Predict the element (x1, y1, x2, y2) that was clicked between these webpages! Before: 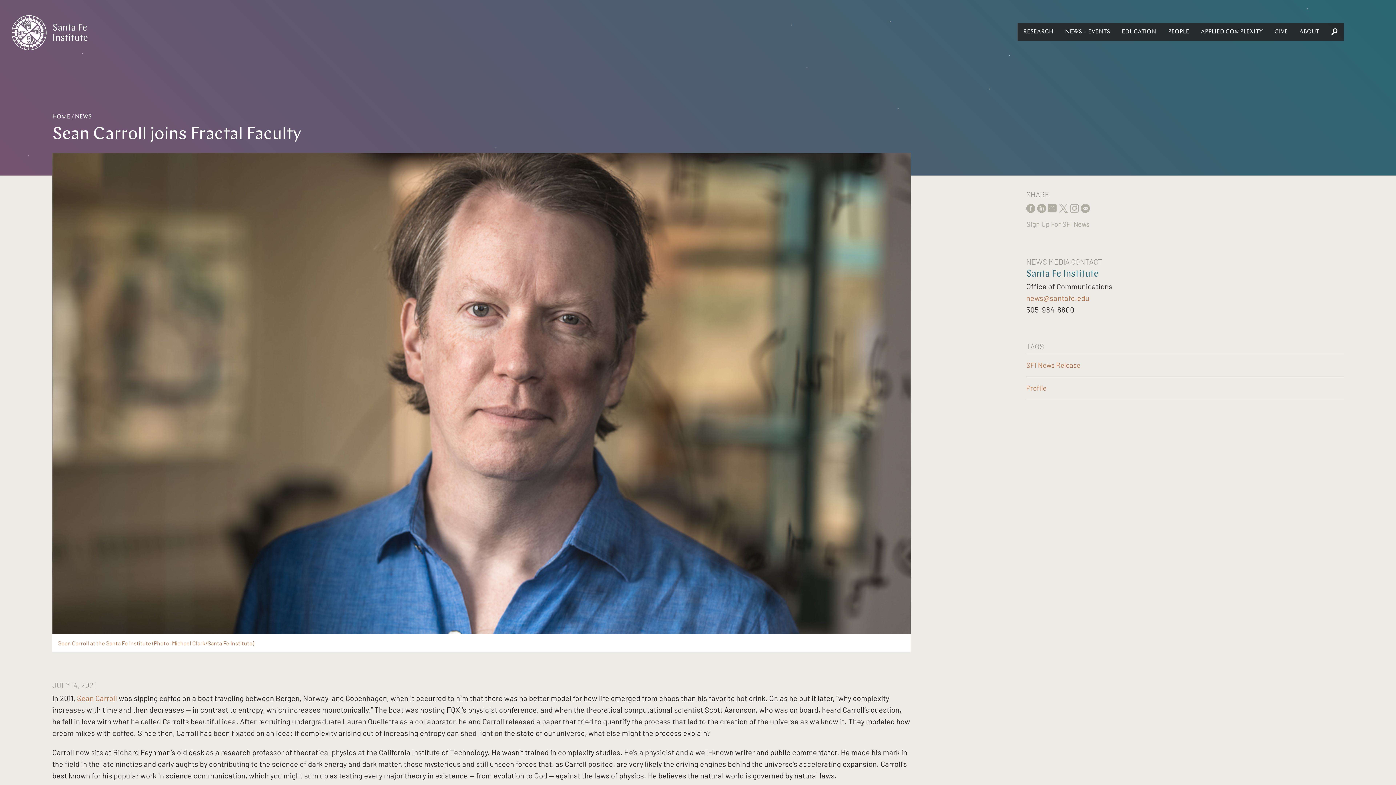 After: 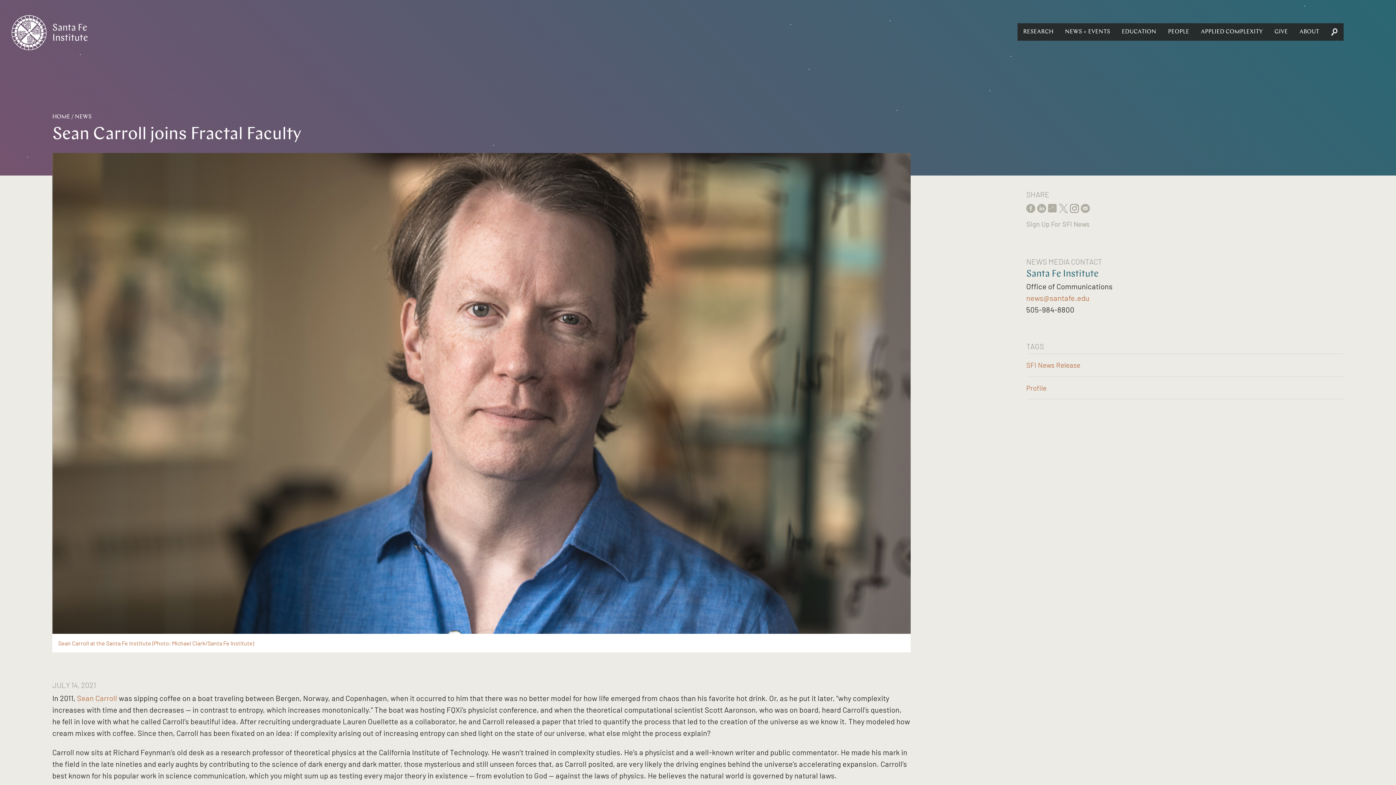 Action: bbox: (1070, 203, 1079, 214)